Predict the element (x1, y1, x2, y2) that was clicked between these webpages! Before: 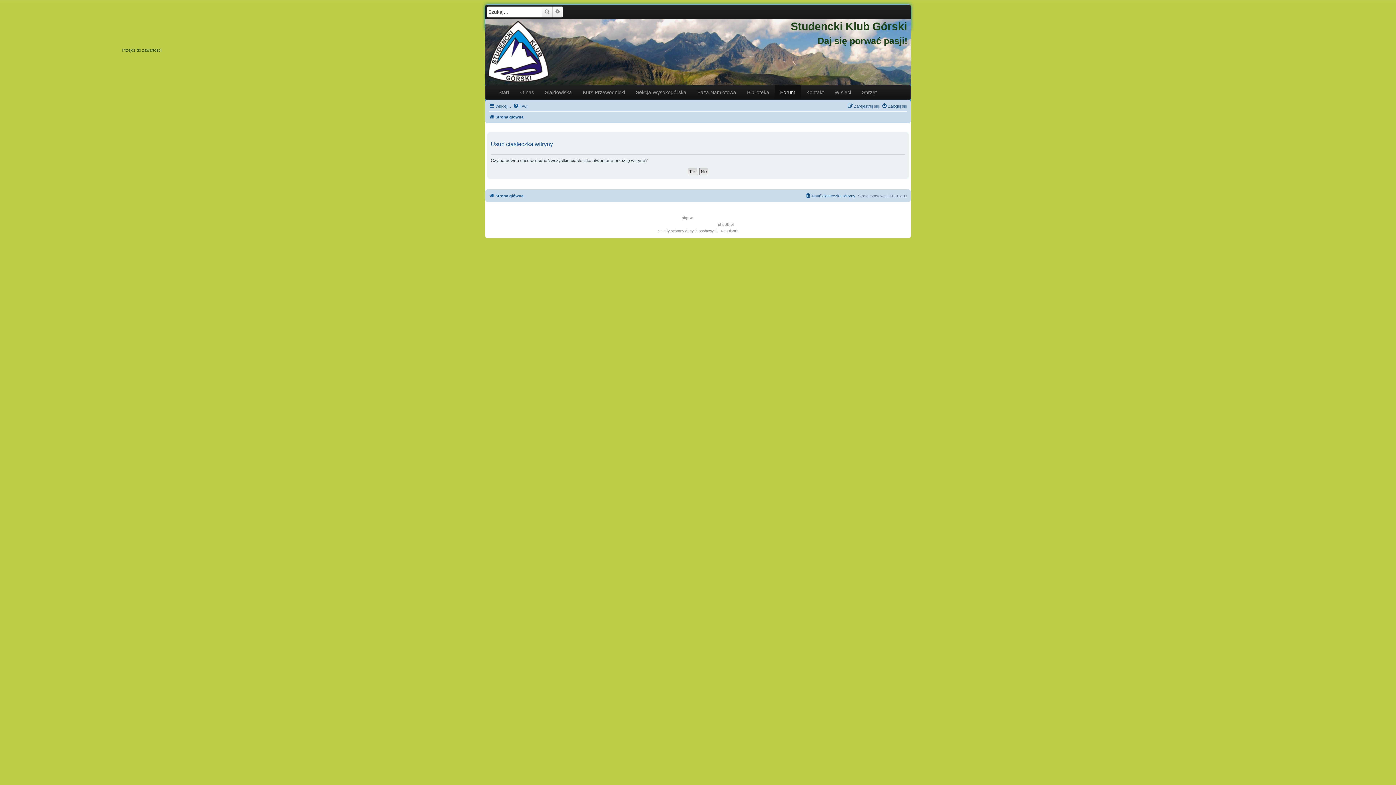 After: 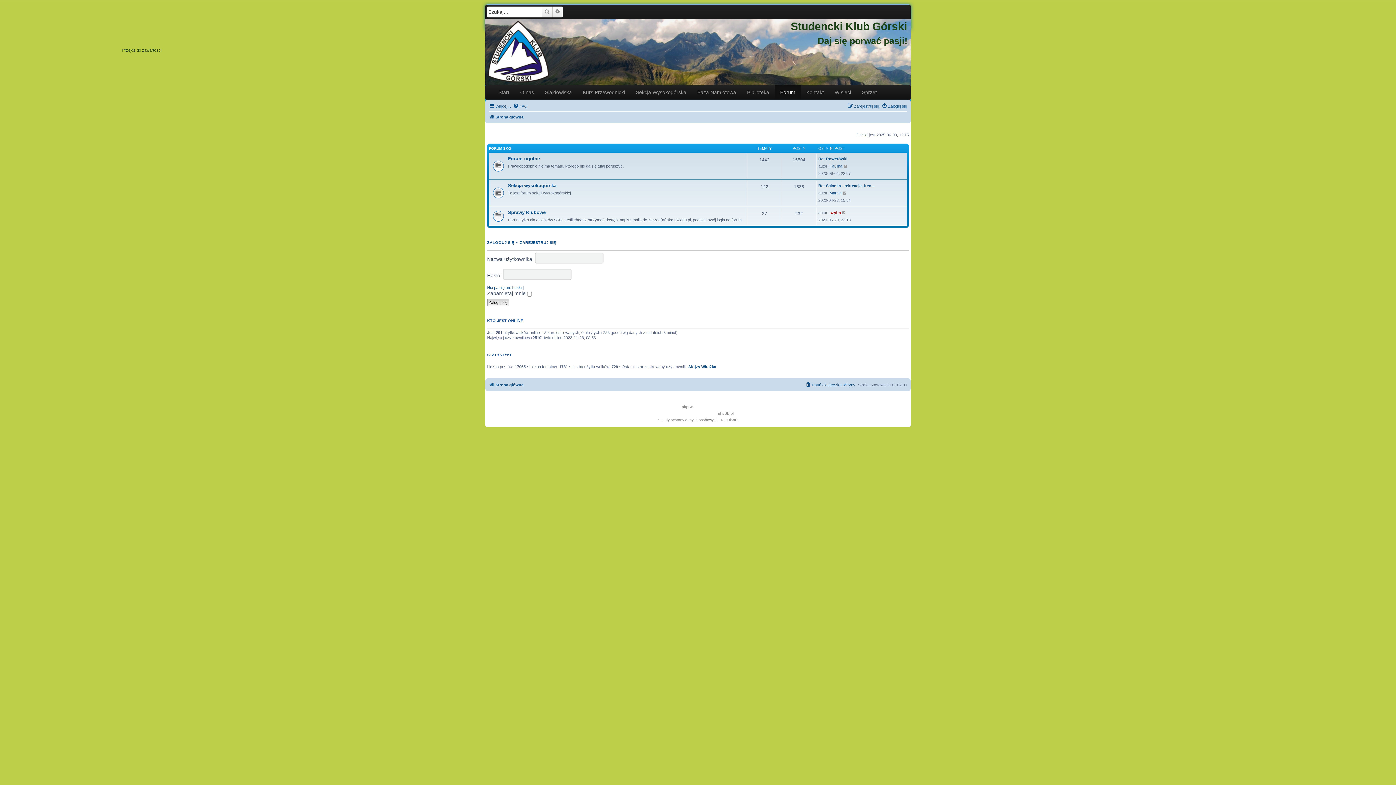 Action: label: Forum bbox: (774, 85, 801, 99)